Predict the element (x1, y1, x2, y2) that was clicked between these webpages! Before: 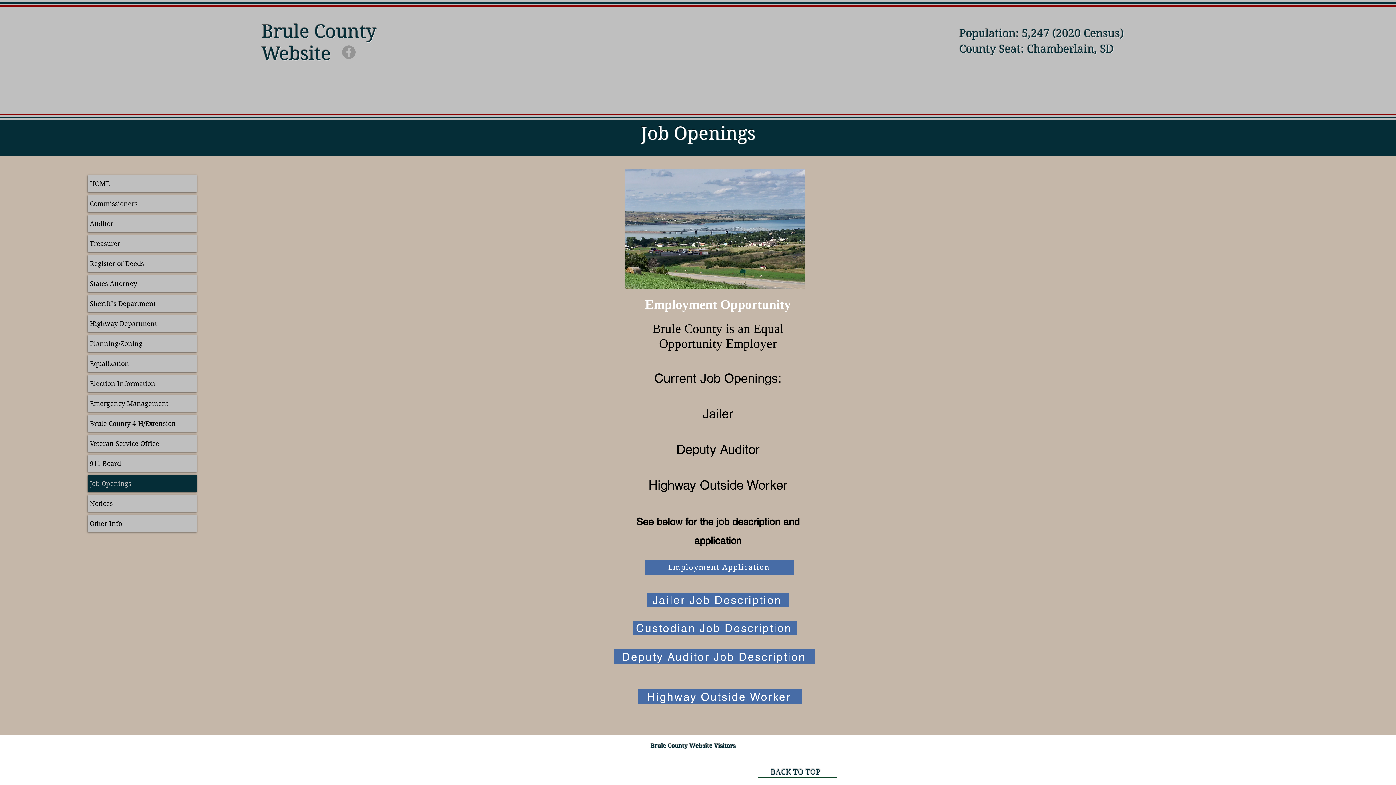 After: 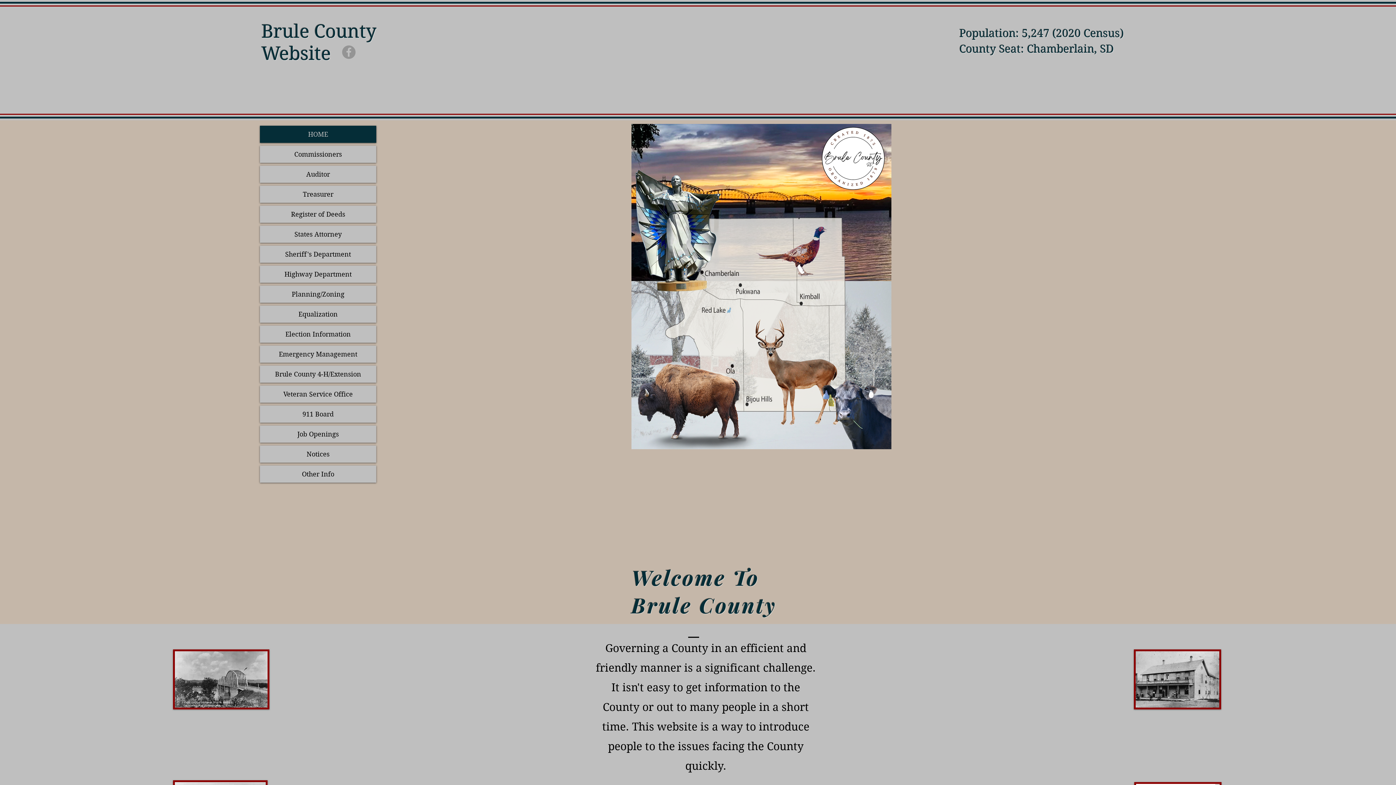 Action: bbox: (87, 175, 196, 192) label: HOME